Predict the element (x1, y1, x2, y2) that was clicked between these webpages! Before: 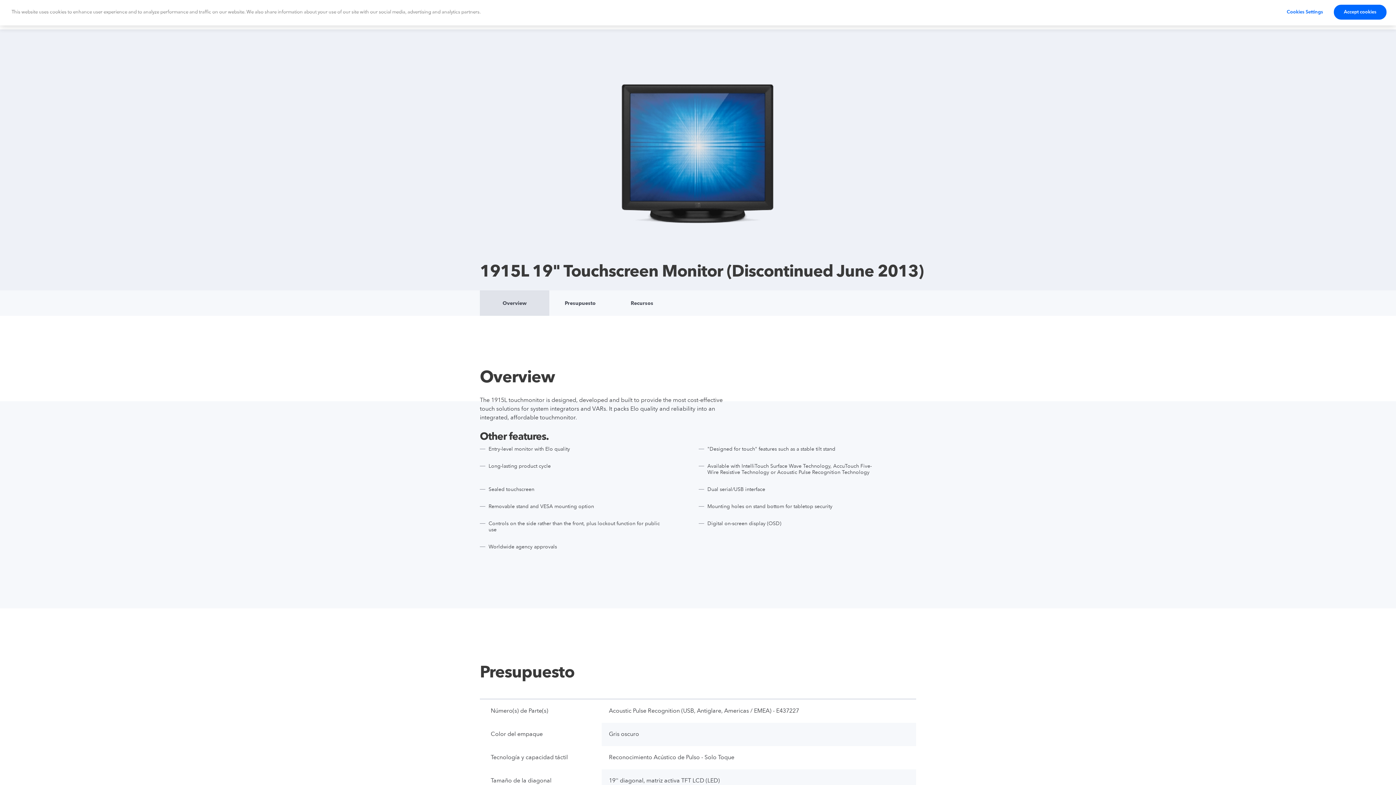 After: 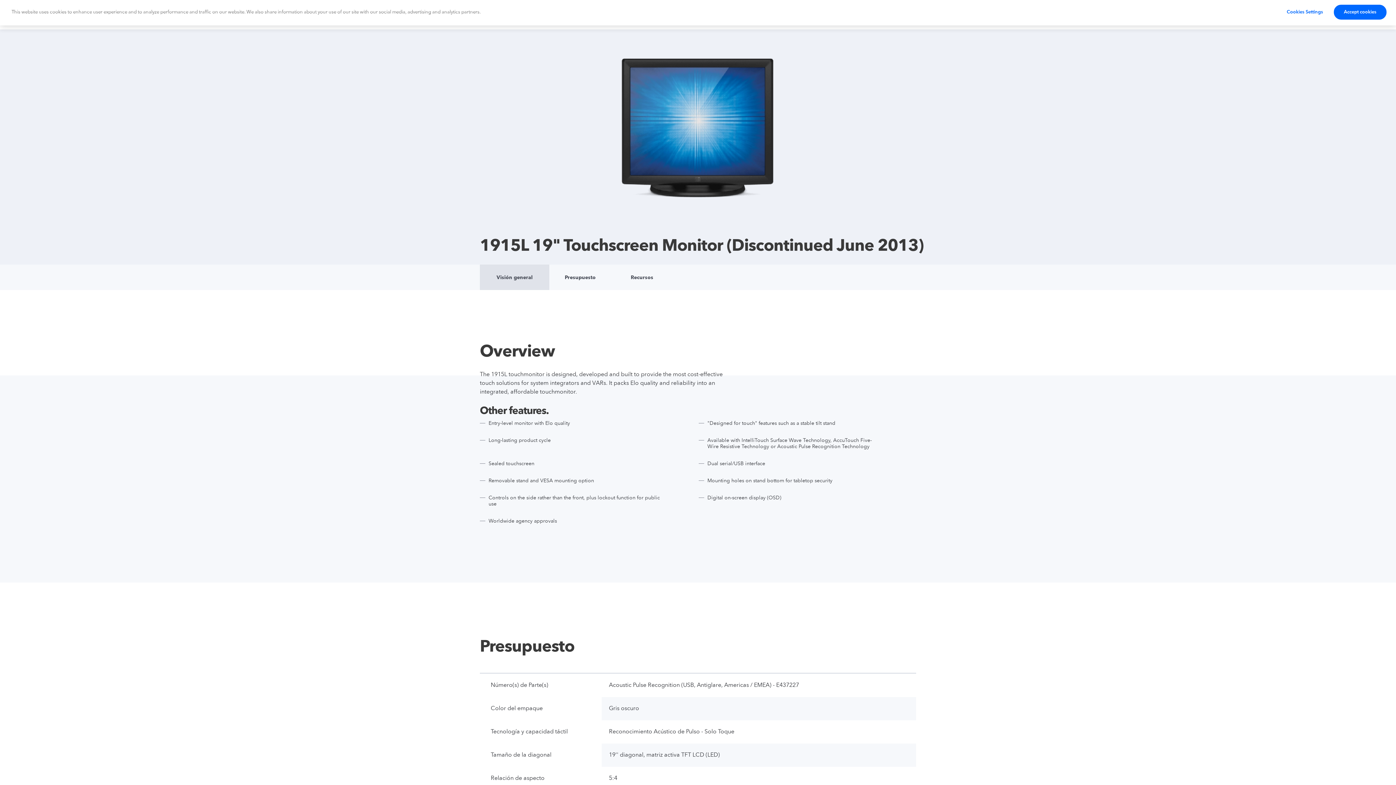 Action: bbox: (480, 290, 549, 316) label: Overview